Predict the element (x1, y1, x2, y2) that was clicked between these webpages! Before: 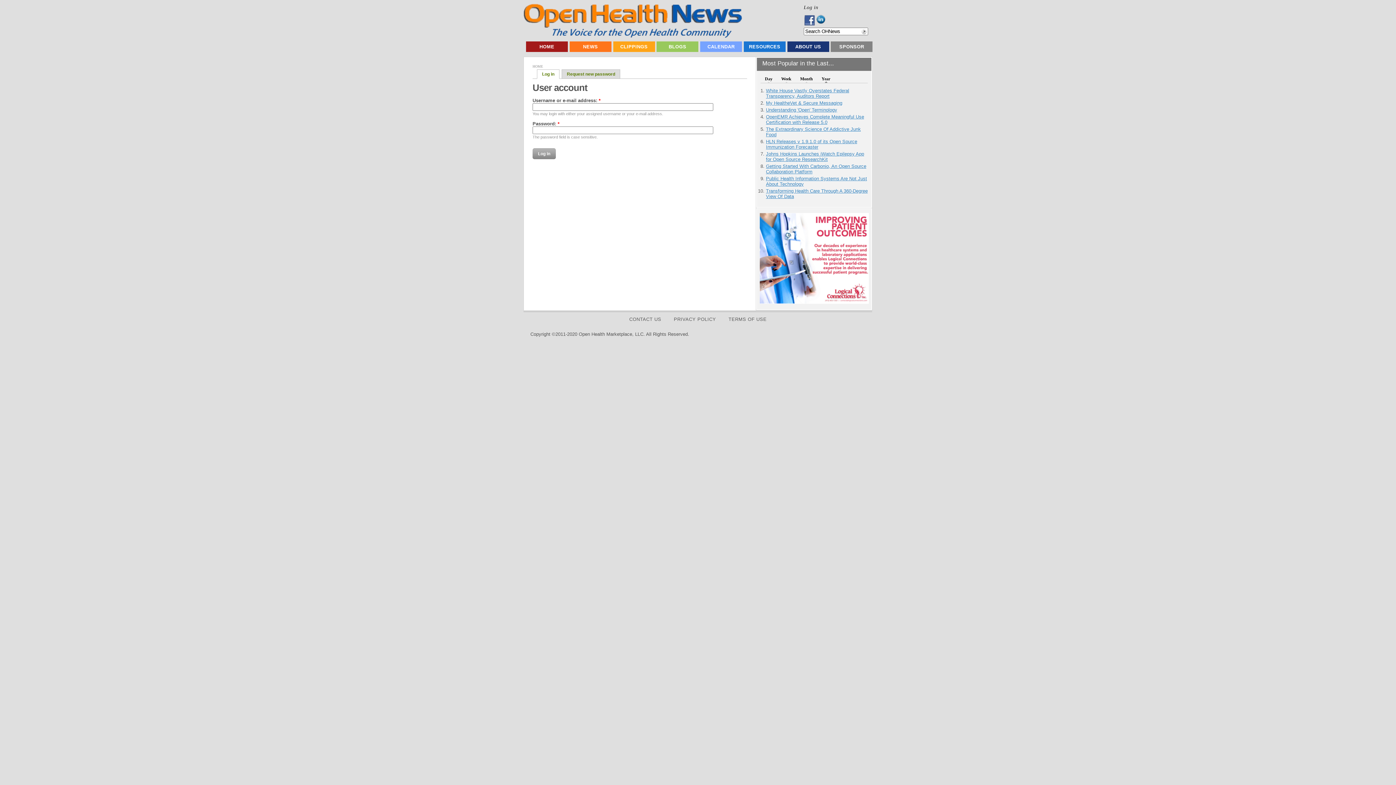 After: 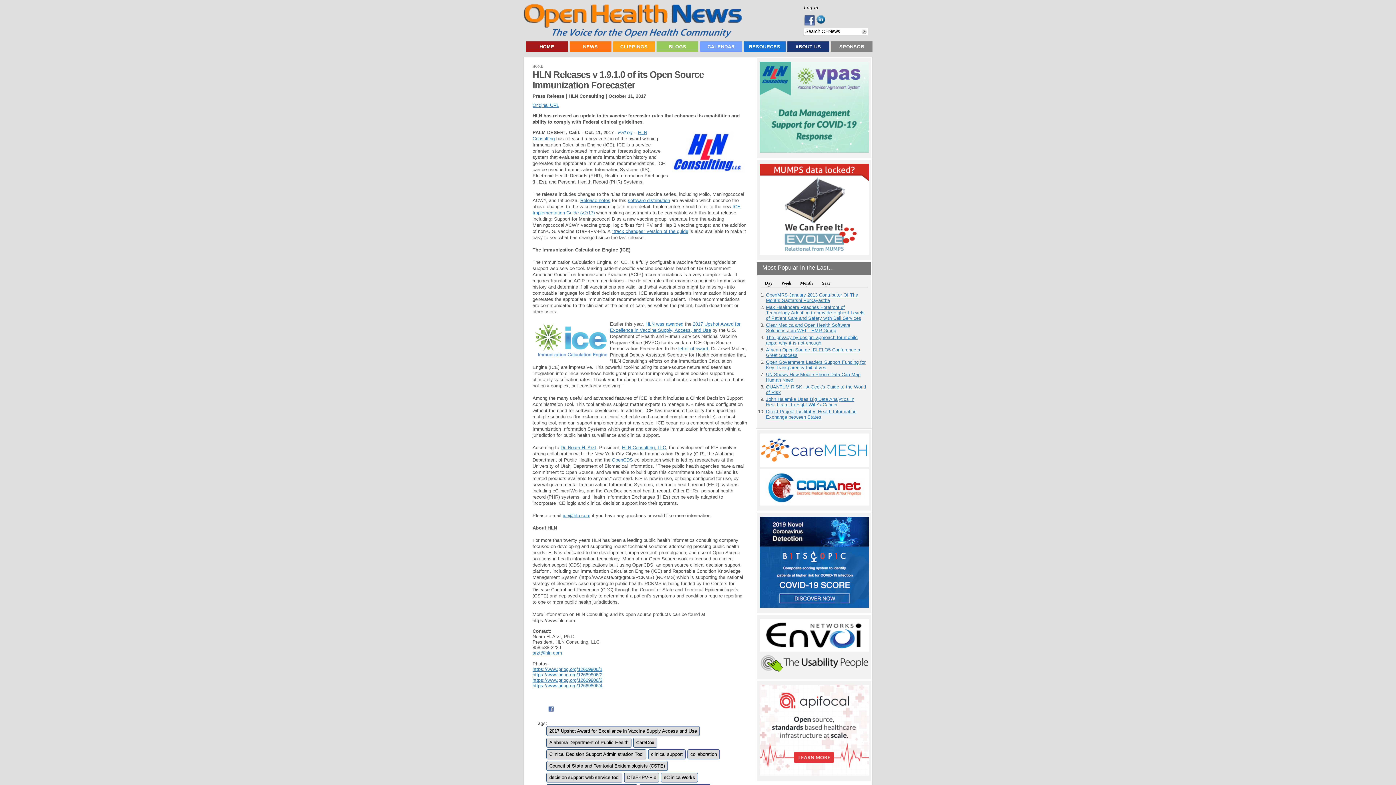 Action: bbox: (766, 138, 857, 149) label: HLN Releases v 1.9.1.0 of its Open Source Immunization Forecaster